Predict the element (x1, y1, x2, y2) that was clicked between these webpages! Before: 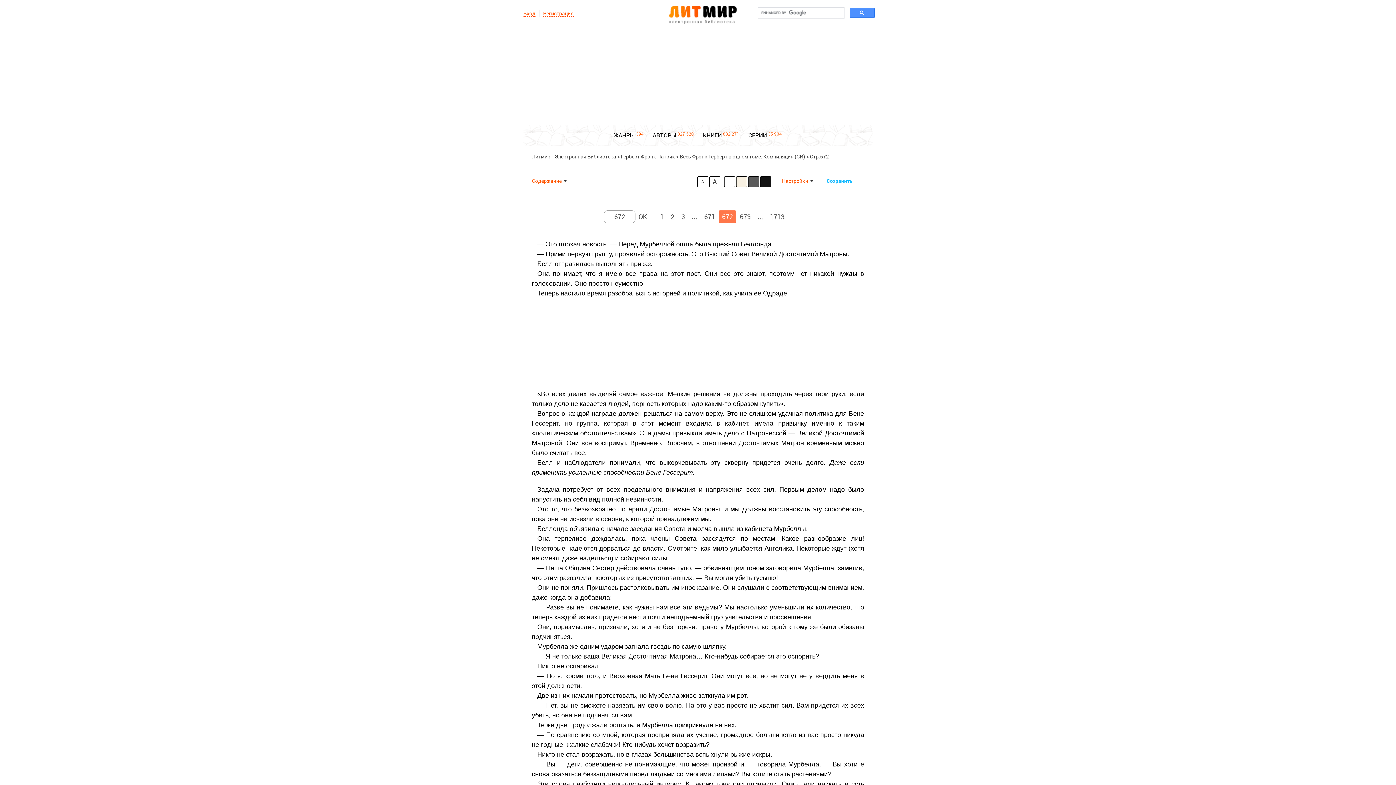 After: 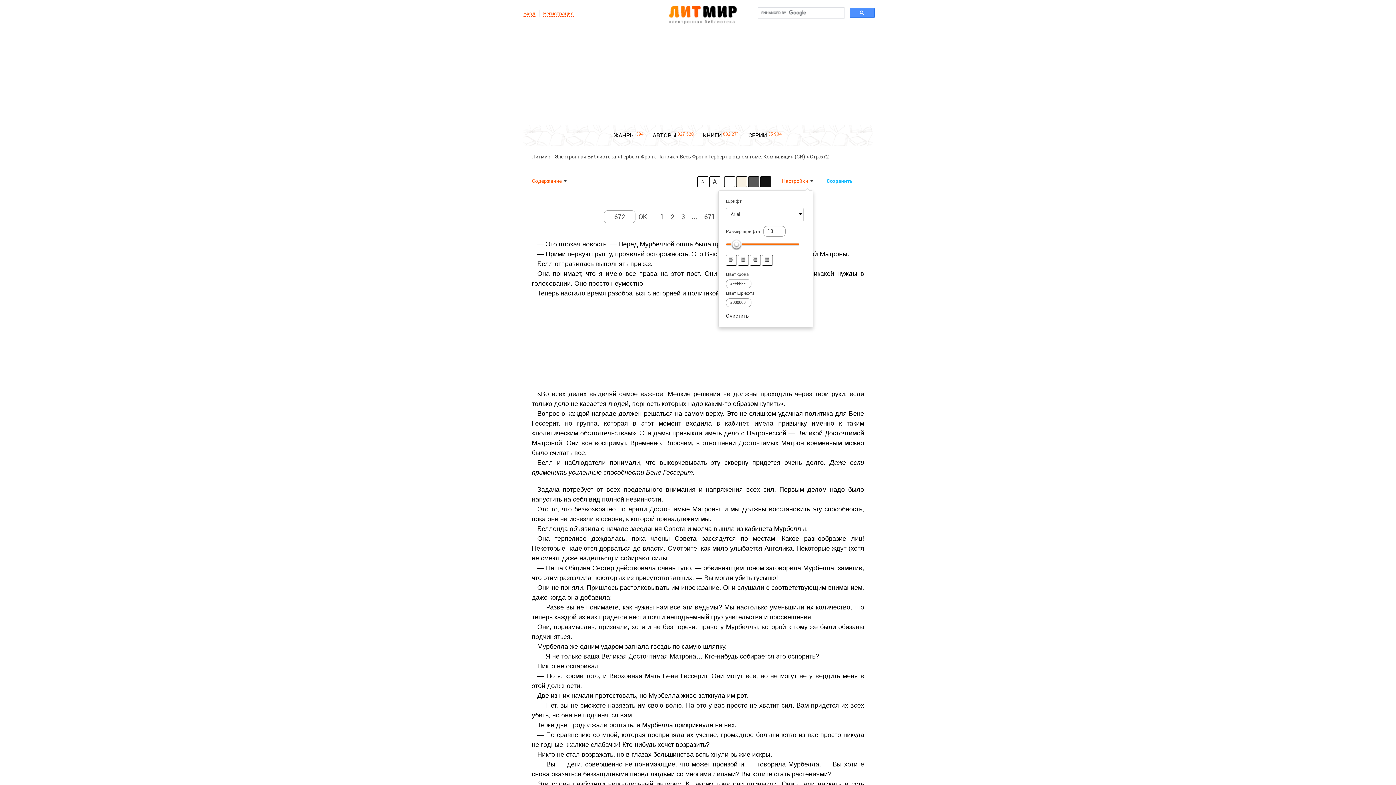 Action: label: Настройки   bbox: (782, 178, 813, 184)